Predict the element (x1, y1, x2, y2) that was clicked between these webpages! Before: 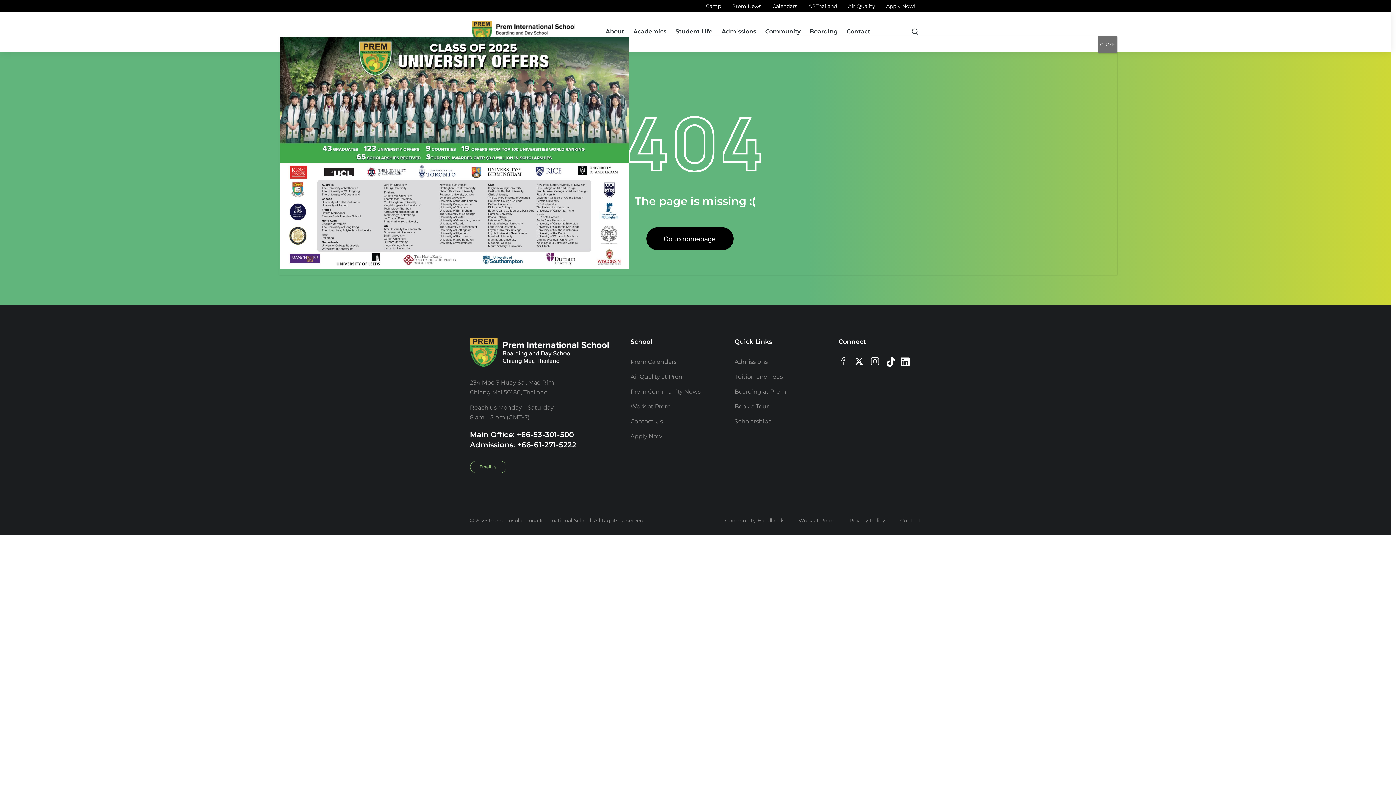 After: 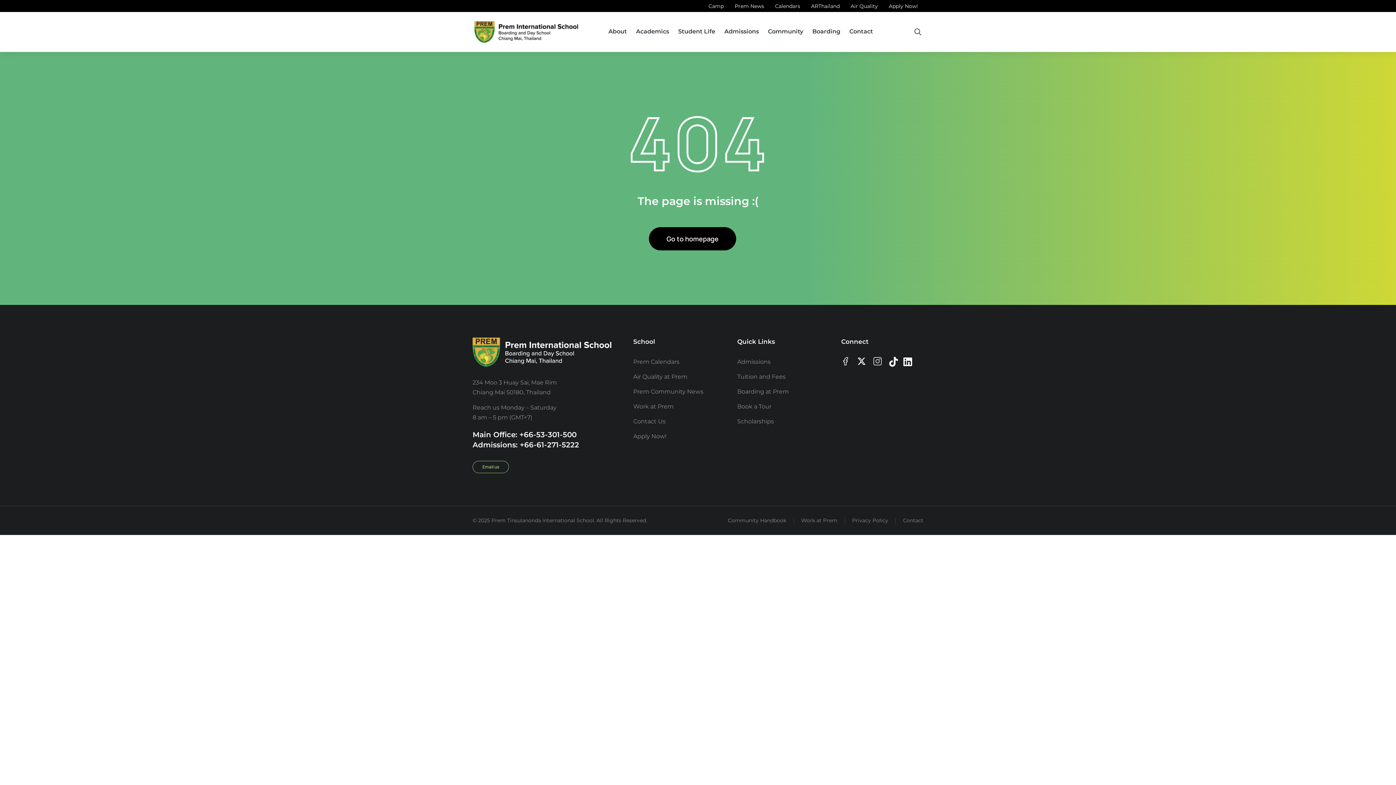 Action: label: Close bbox: (1098, 36, 1117, 53)